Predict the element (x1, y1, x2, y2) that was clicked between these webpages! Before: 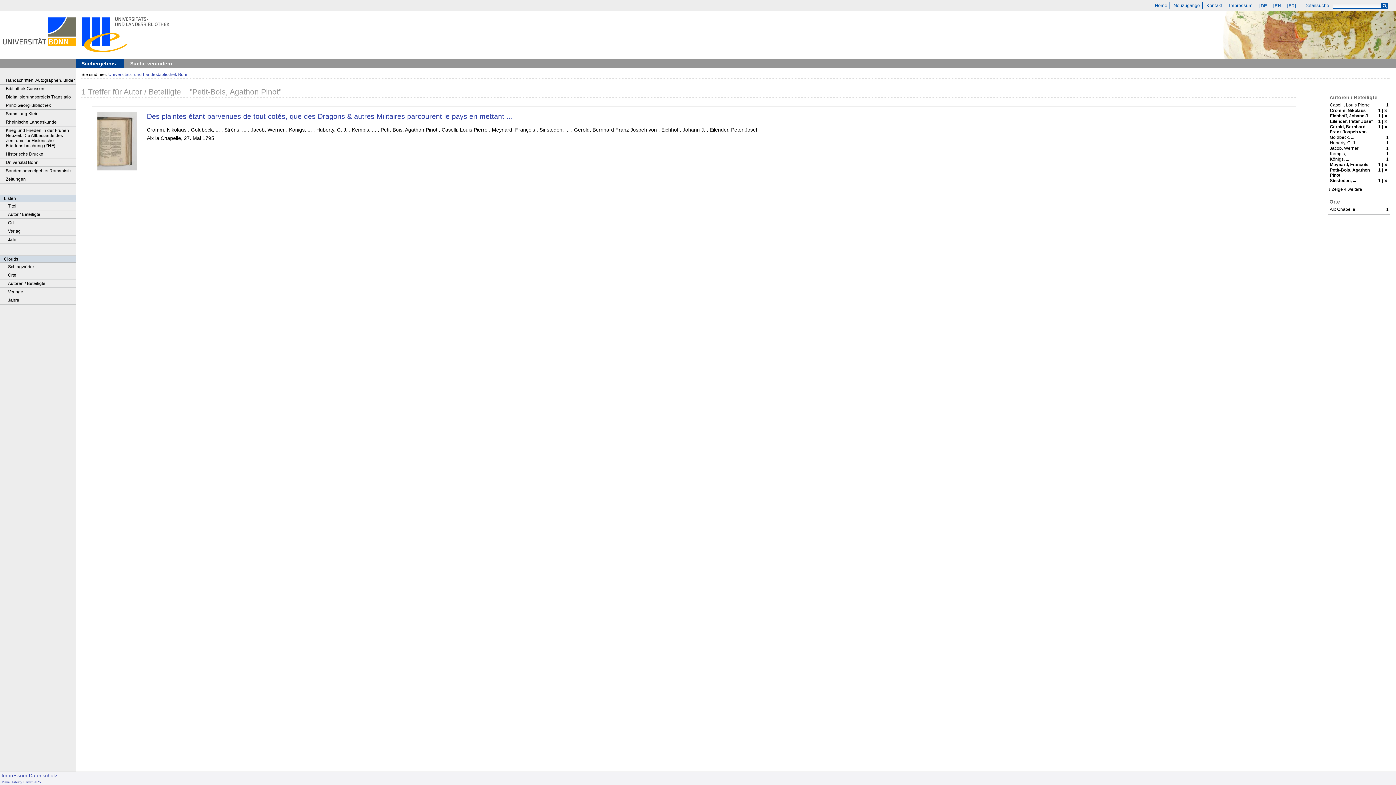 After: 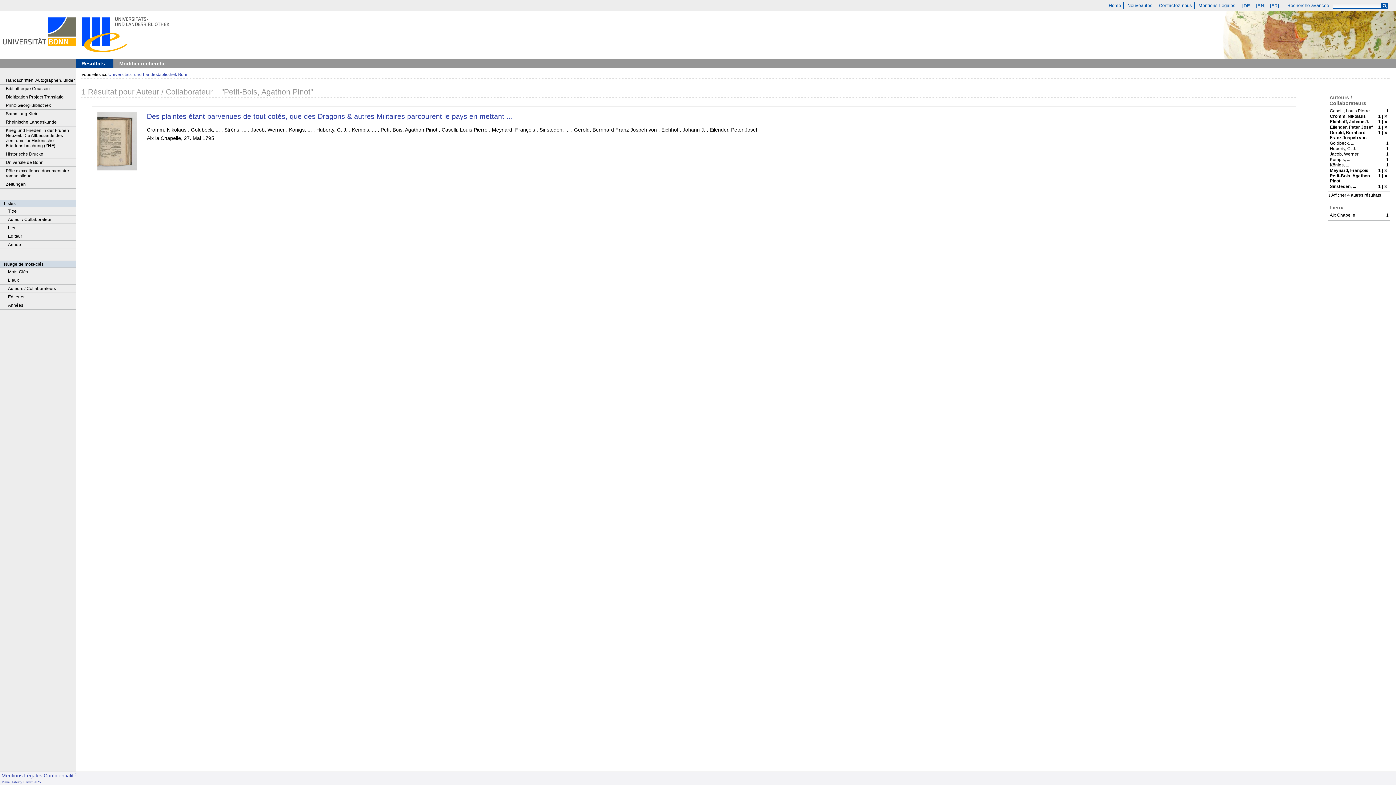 Action: bbox: (1286, 3, 1298, 8) label: [FR]